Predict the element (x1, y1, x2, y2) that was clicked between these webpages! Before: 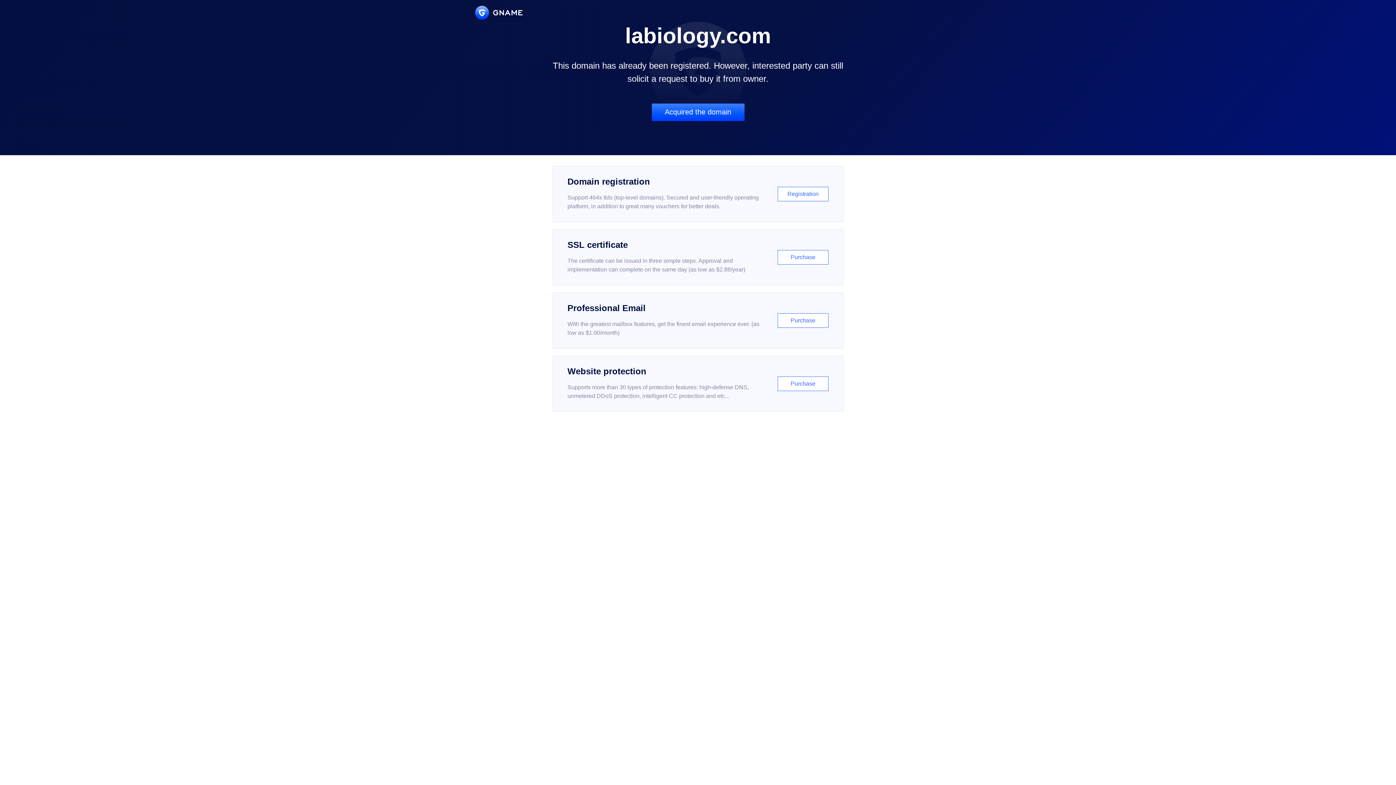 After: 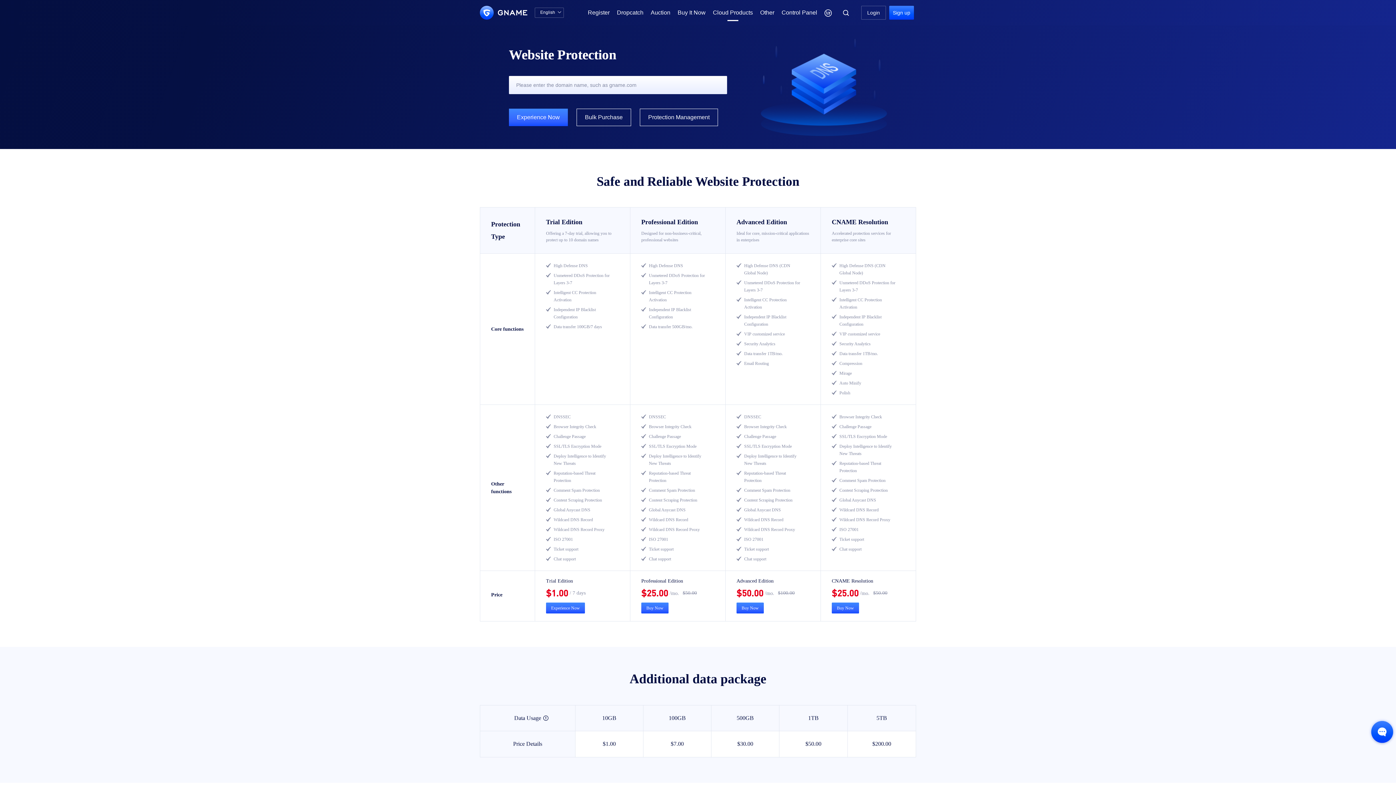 Action: bbox: (552, 356, 843, 412) label: Website protection

Supports more than 30 types of protection features: high-defense DNS, unmetered DDoS protection, intelligent CC protection and etc...

Purchase